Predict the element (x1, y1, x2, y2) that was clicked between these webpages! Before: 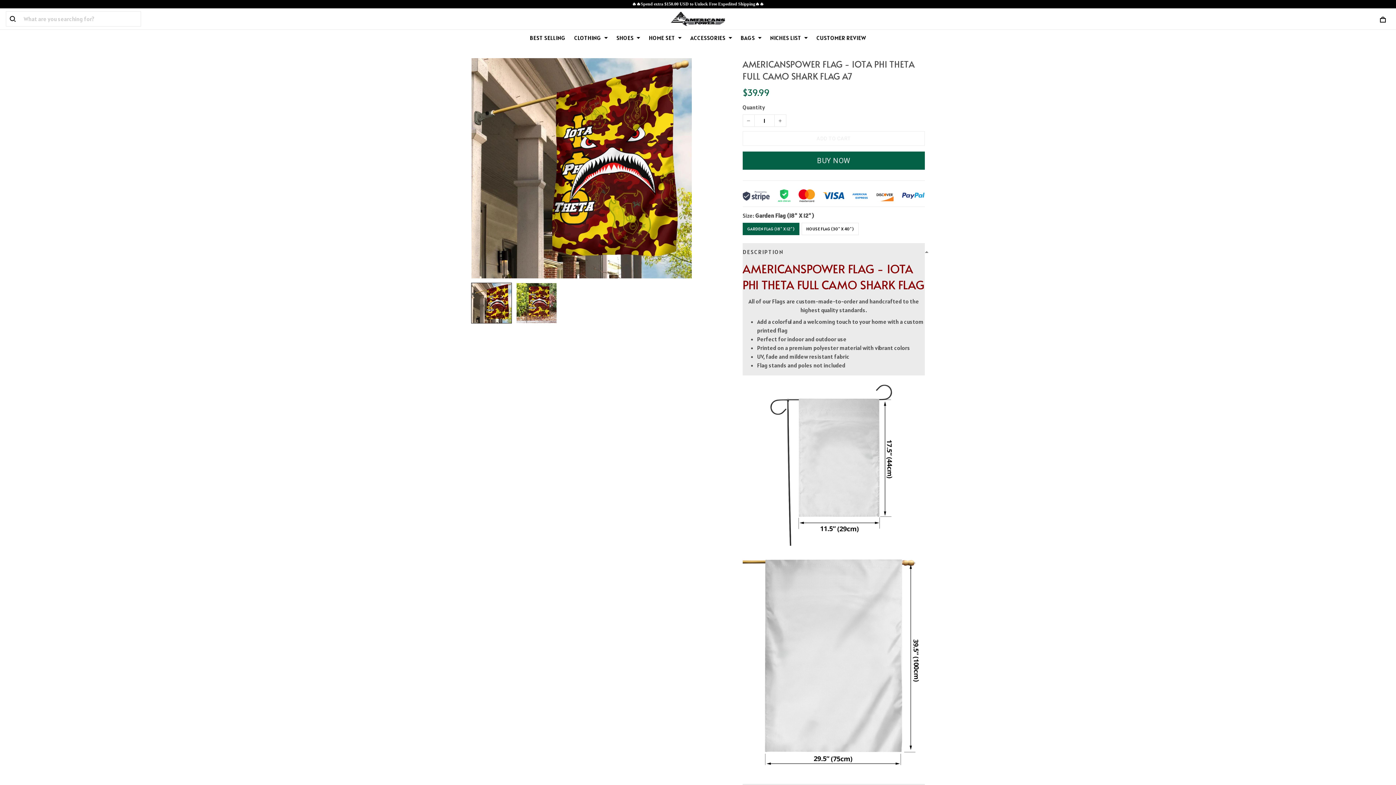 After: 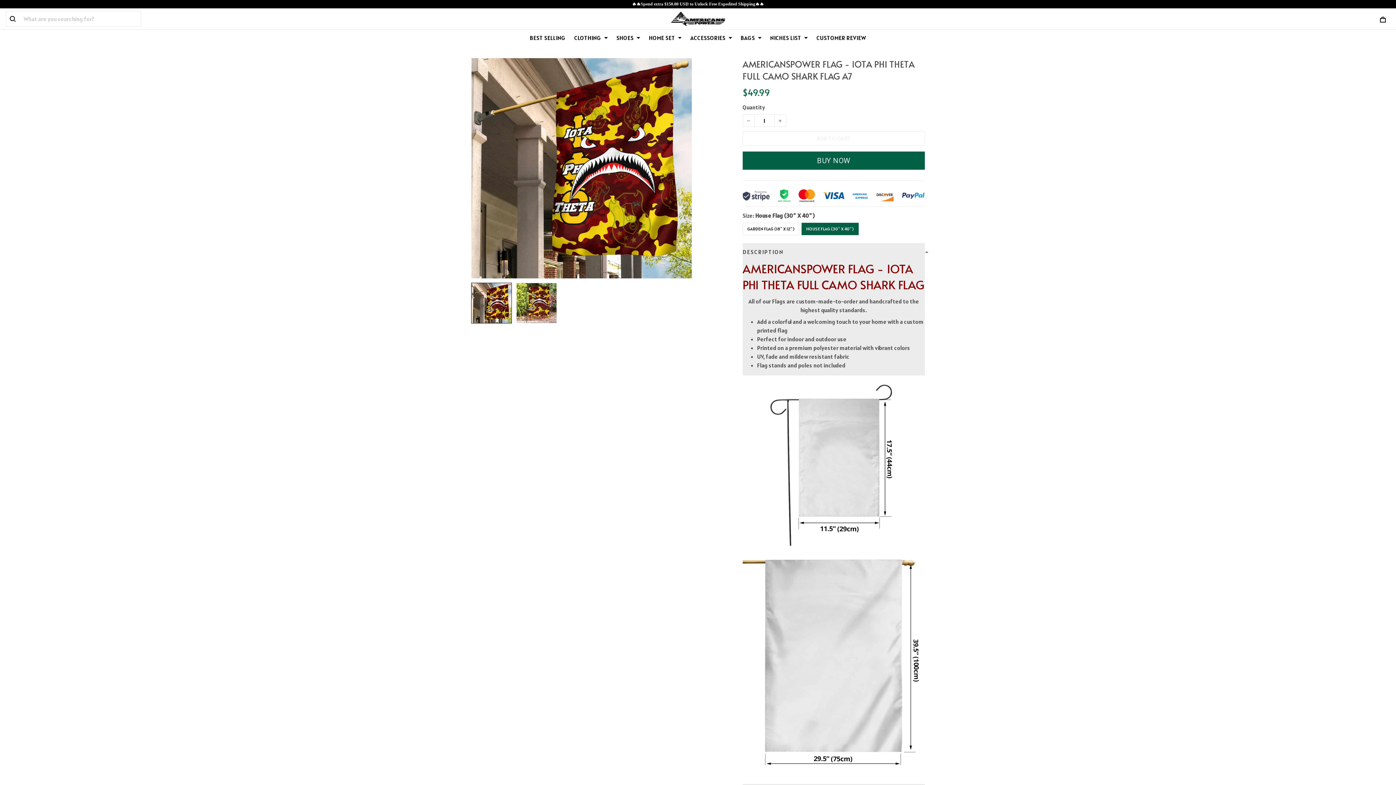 Action: bbox: (801, 214, 858, 226) label: HOUSE FLAG (30" X 40")